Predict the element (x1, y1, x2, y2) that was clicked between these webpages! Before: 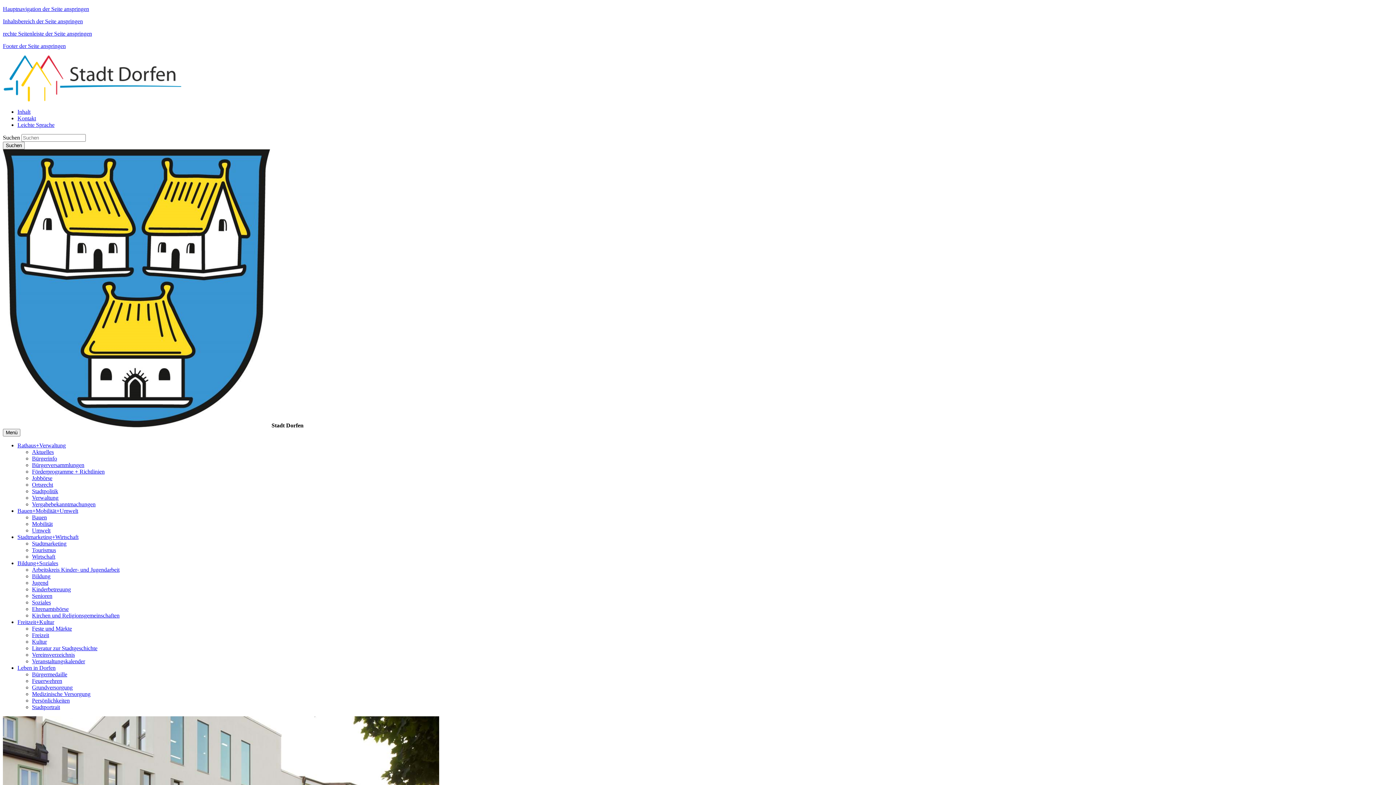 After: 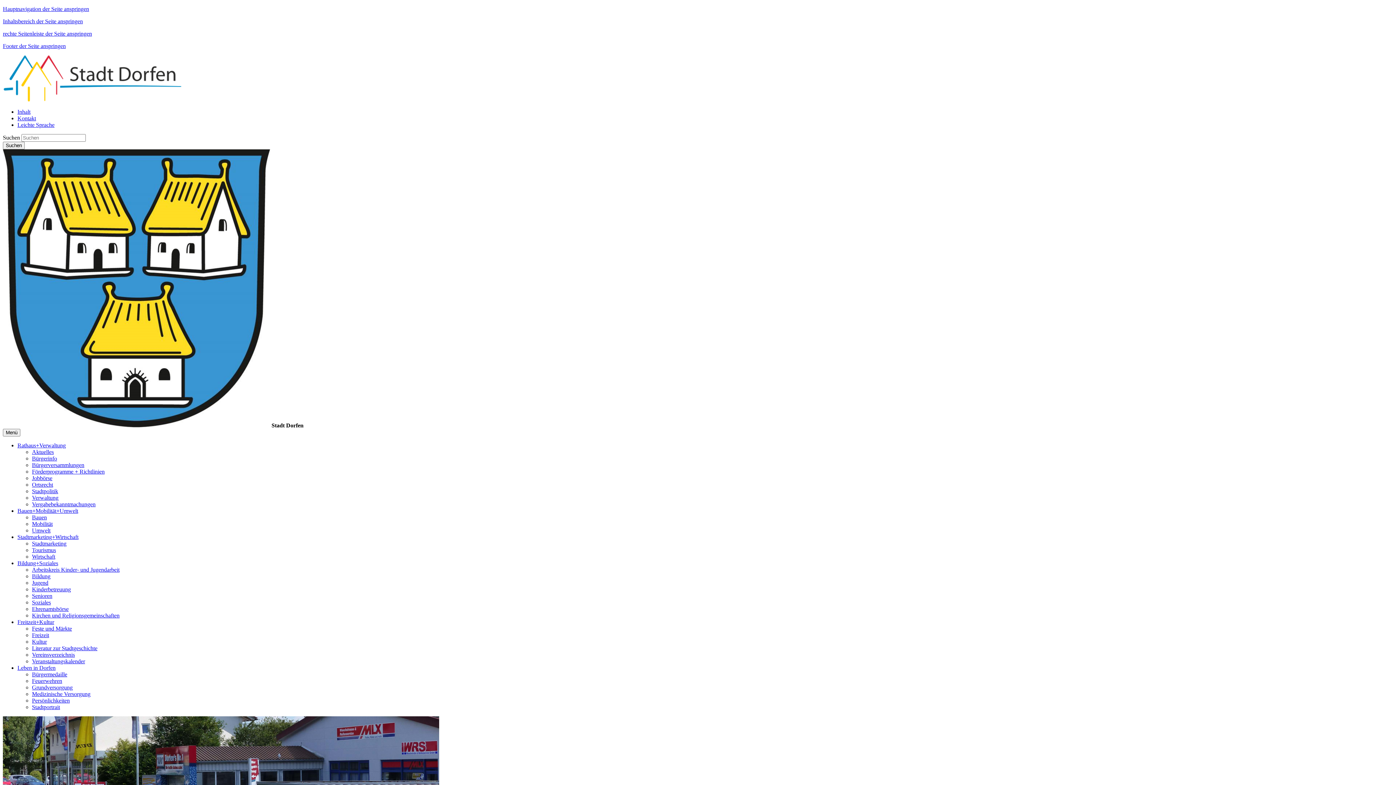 Action: label: Stadtmarketing bbox: (32, 540, 66, 546)